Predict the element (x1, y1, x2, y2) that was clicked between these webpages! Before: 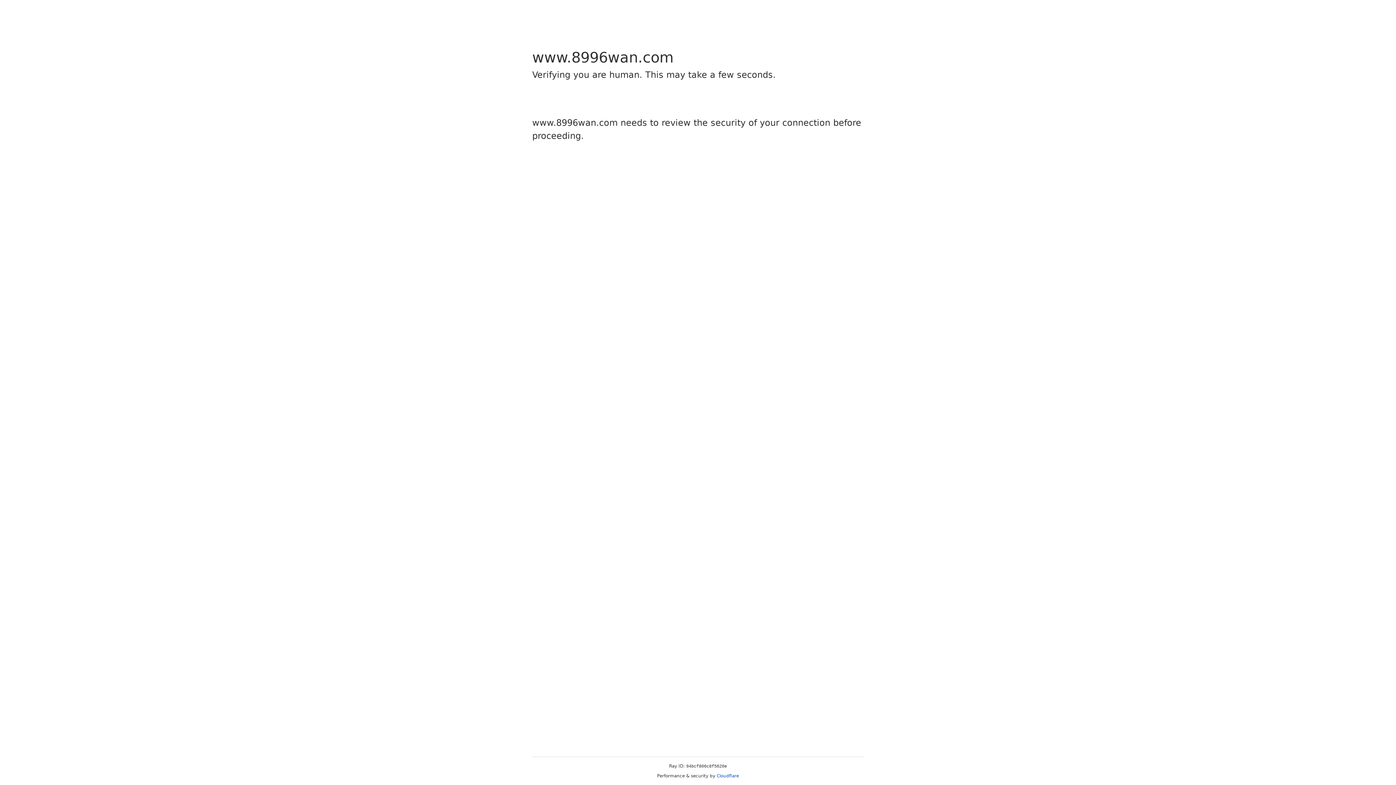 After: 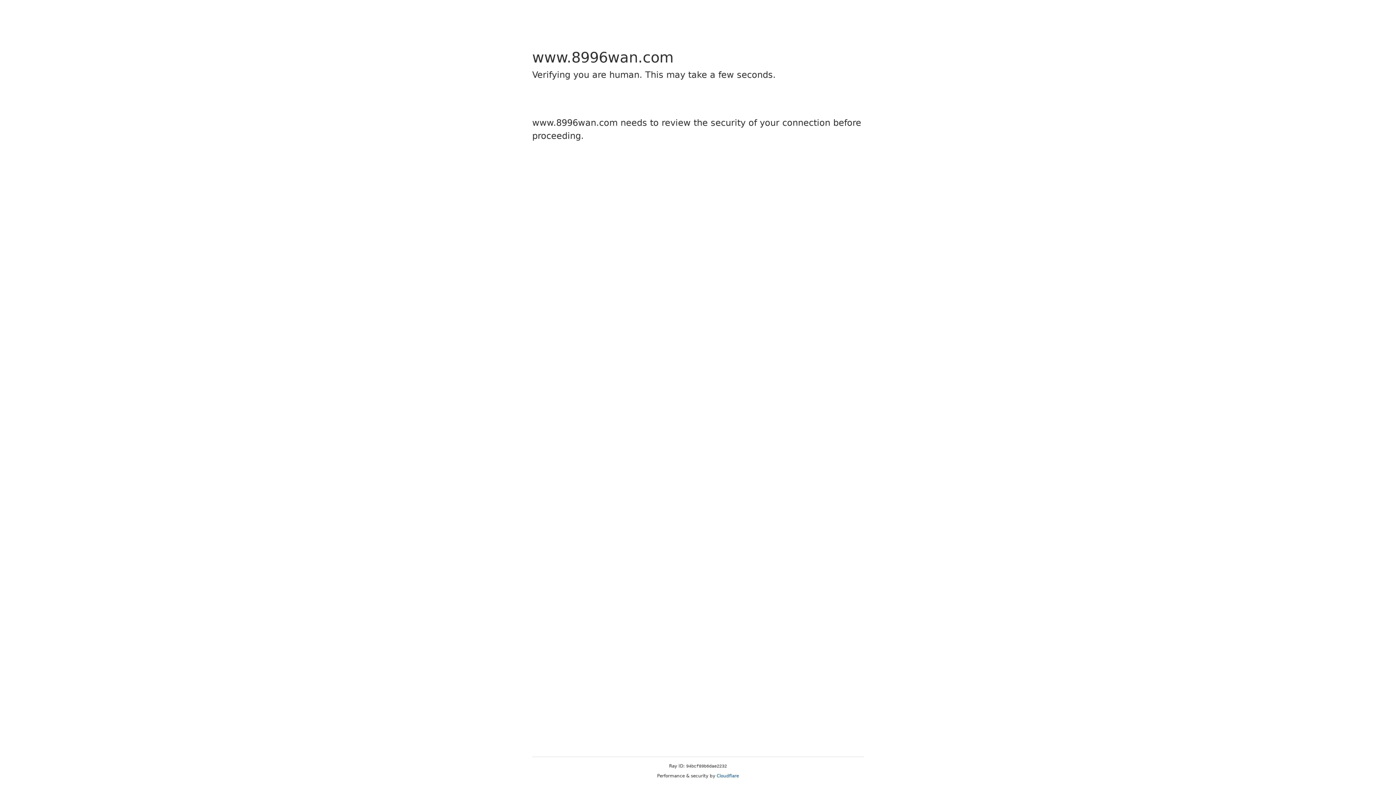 Action: bbox: (716, 773, 739, 778) label: Cloudflare